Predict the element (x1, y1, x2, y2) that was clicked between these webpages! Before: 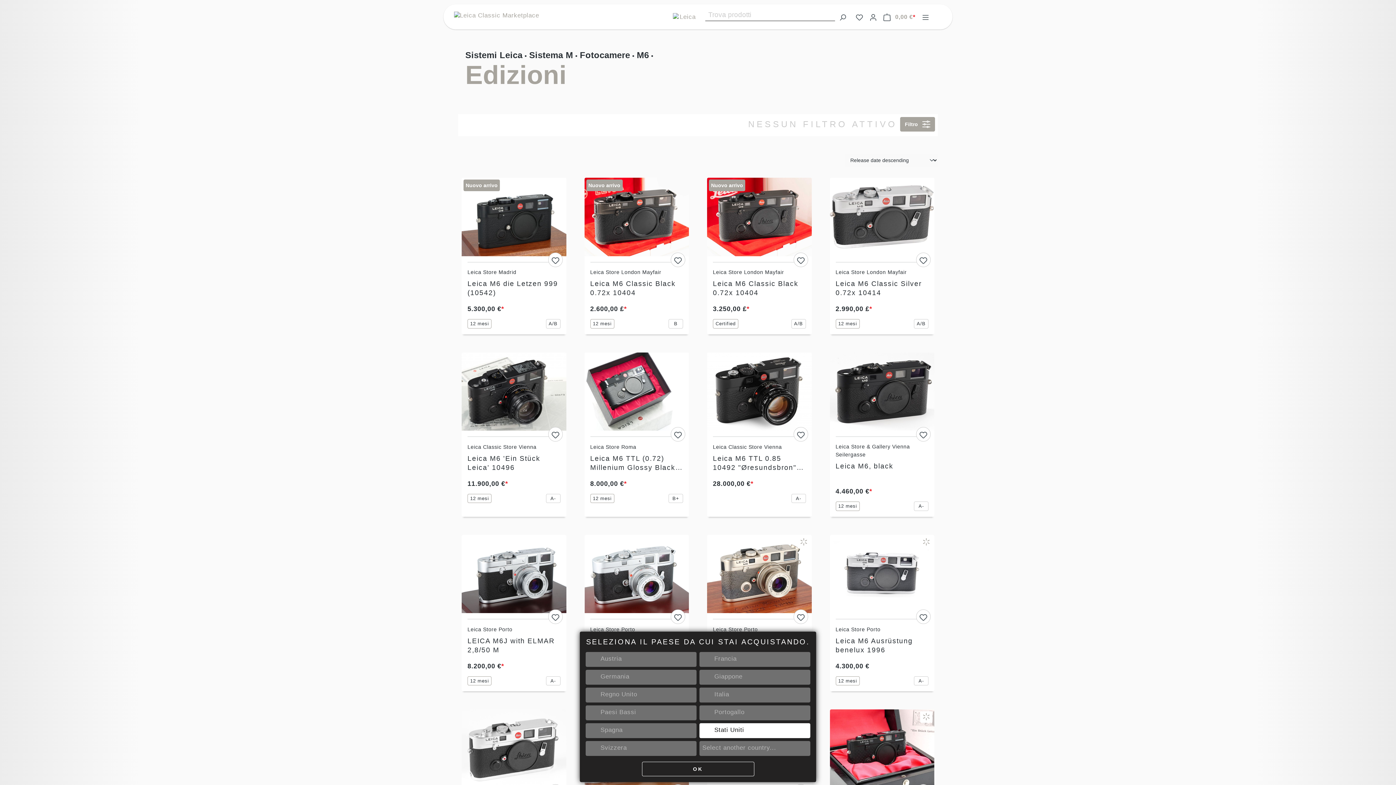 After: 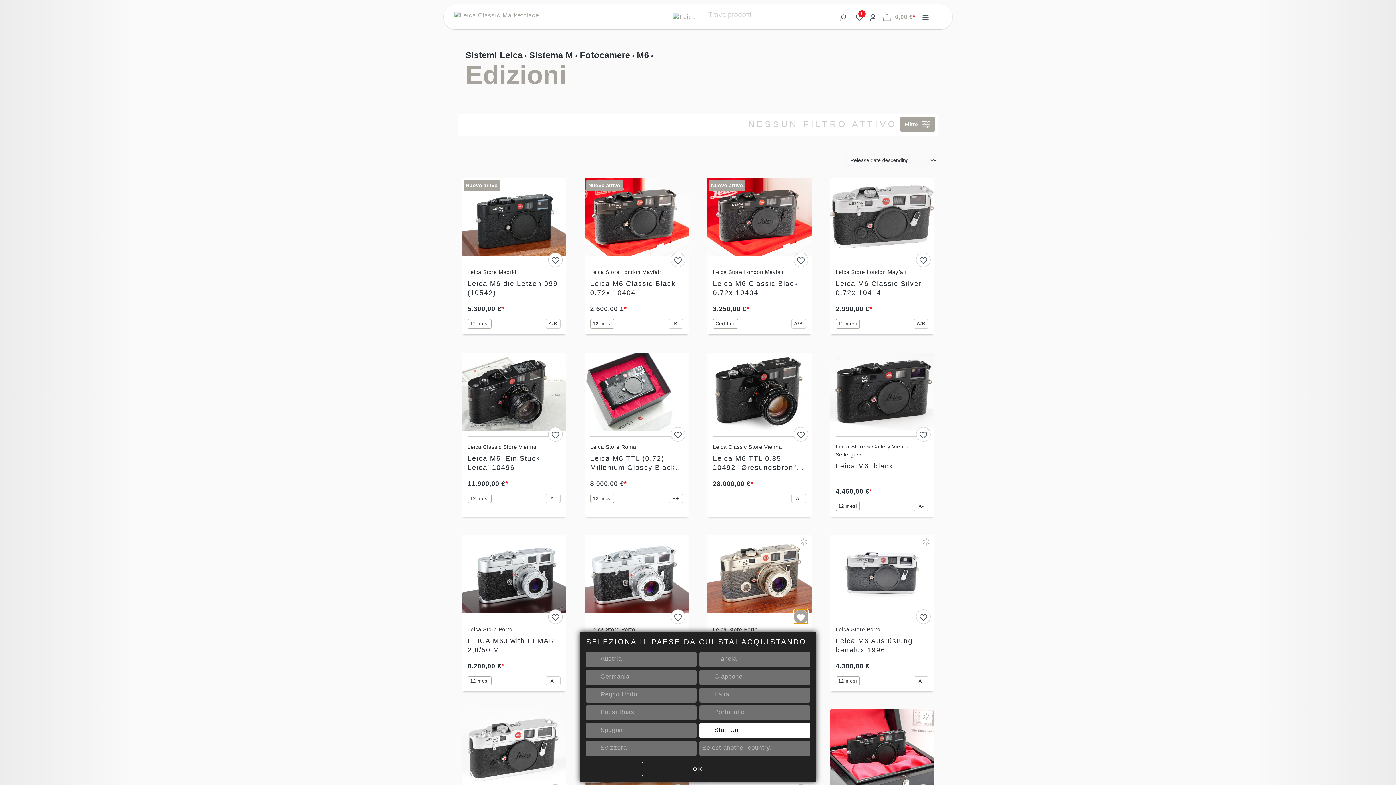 Action: bbox: (793, 609, 808, 624)